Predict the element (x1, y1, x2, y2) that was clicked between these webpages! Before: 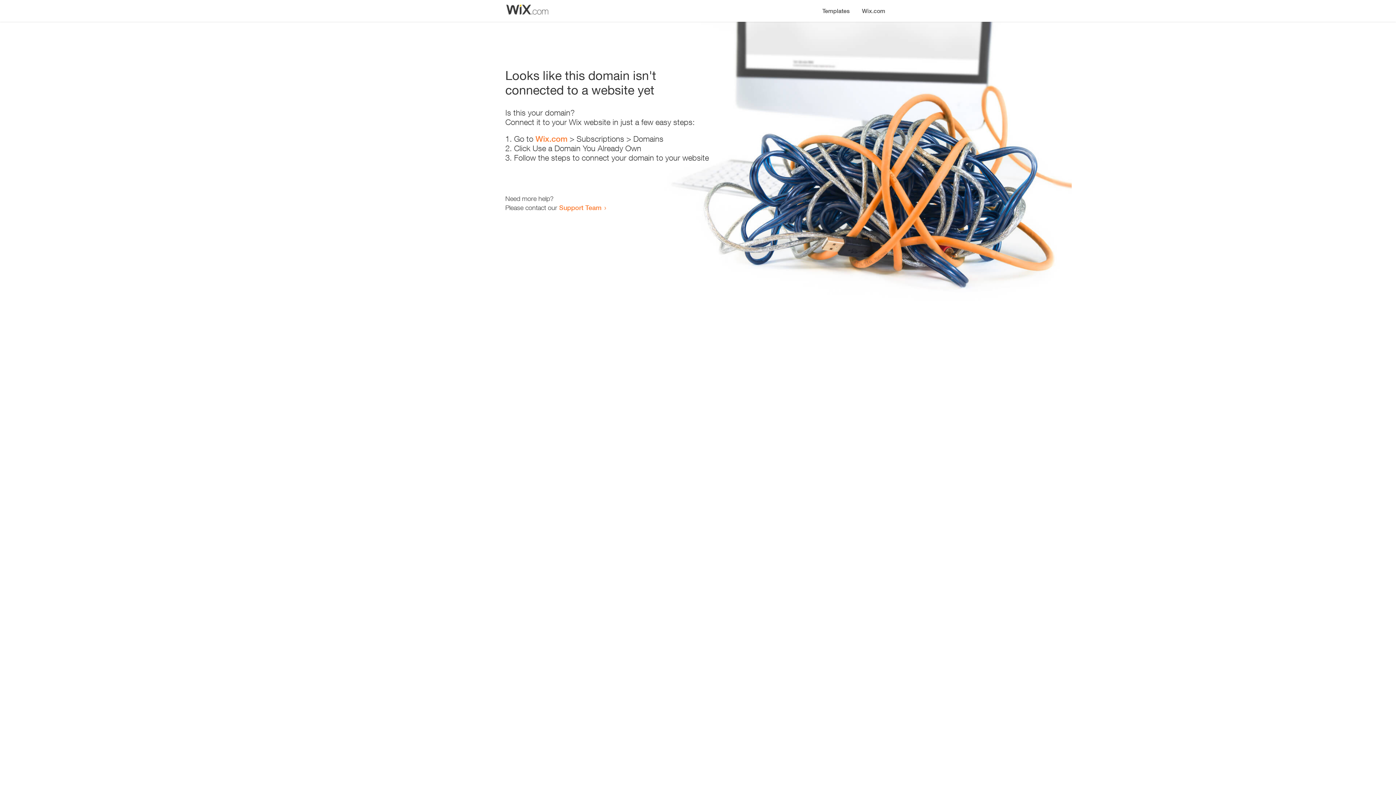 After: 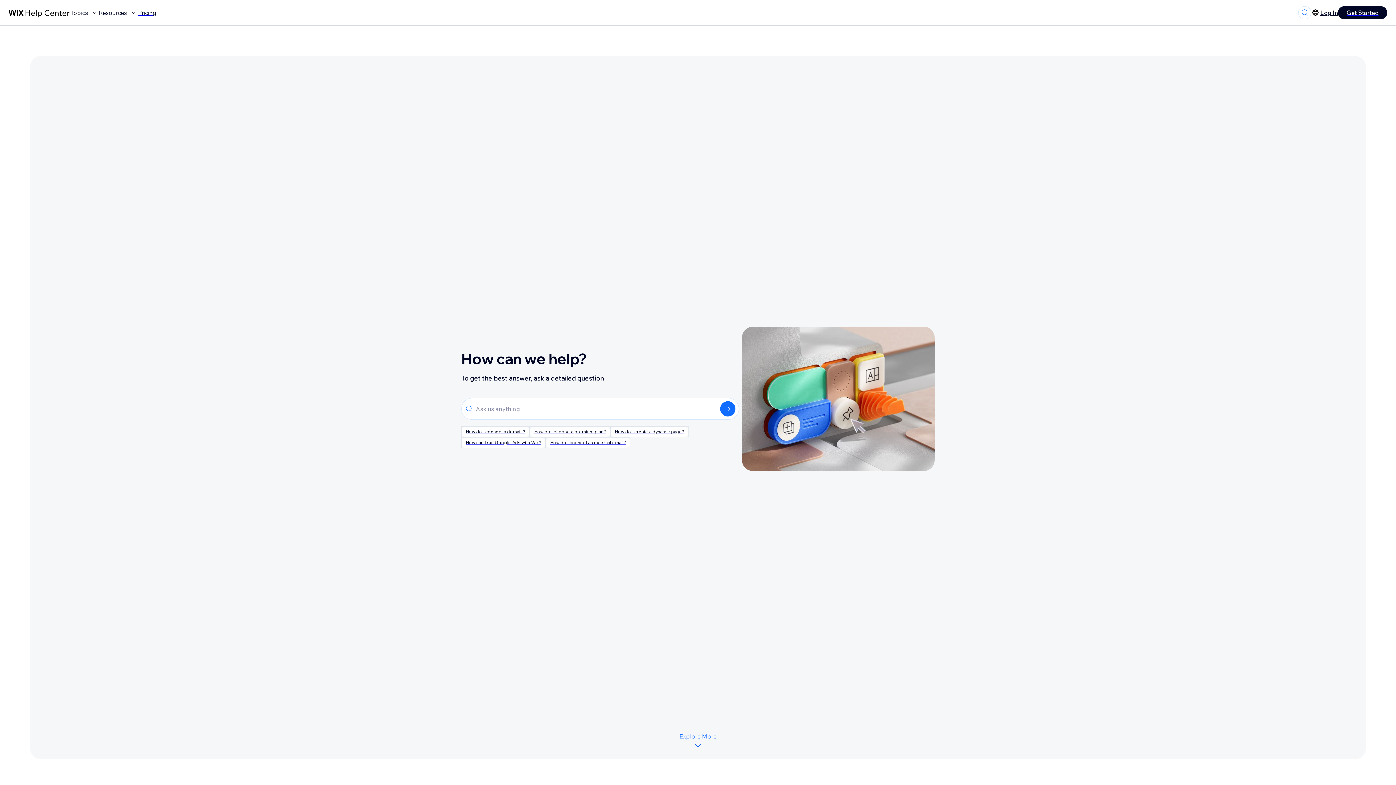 Action: bbox: (559, 203, 601, 211) label: Support Team